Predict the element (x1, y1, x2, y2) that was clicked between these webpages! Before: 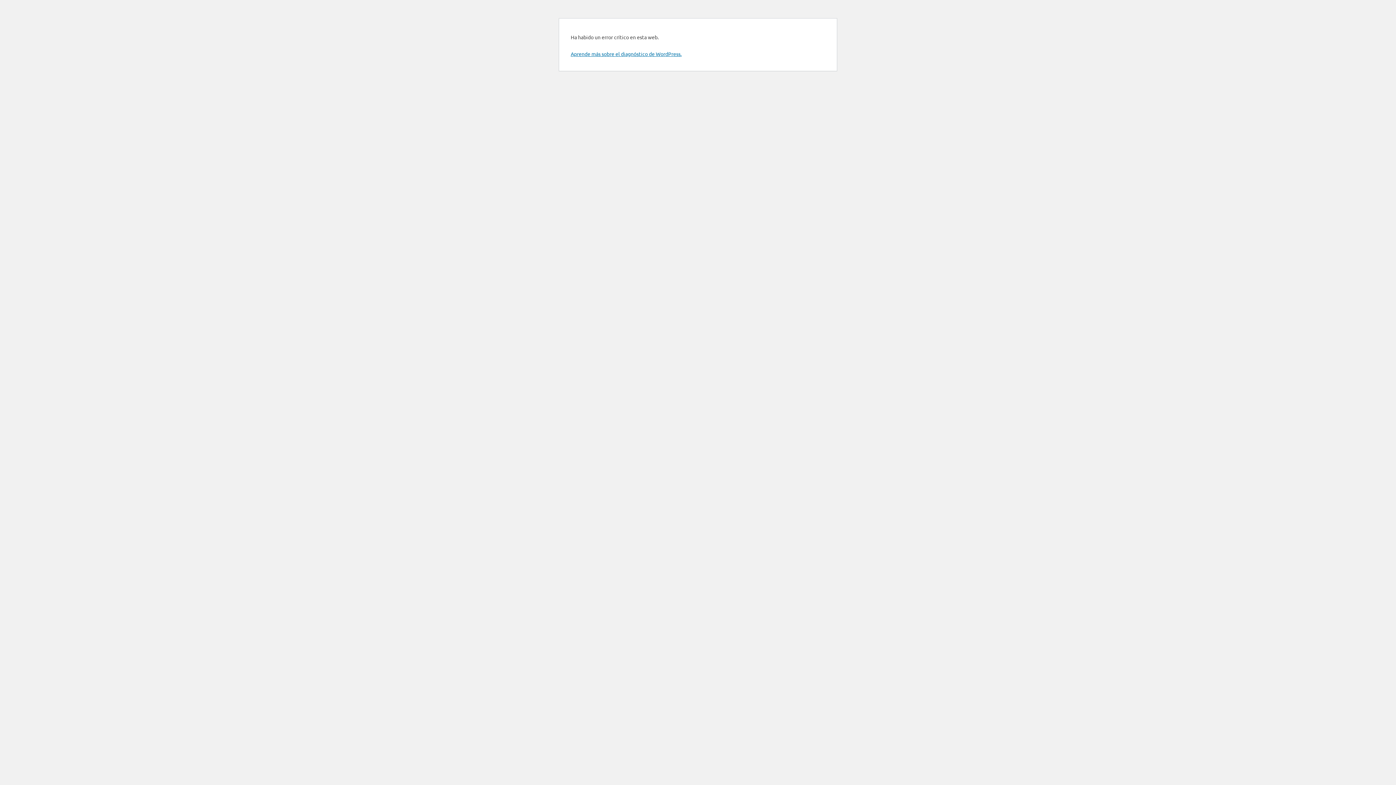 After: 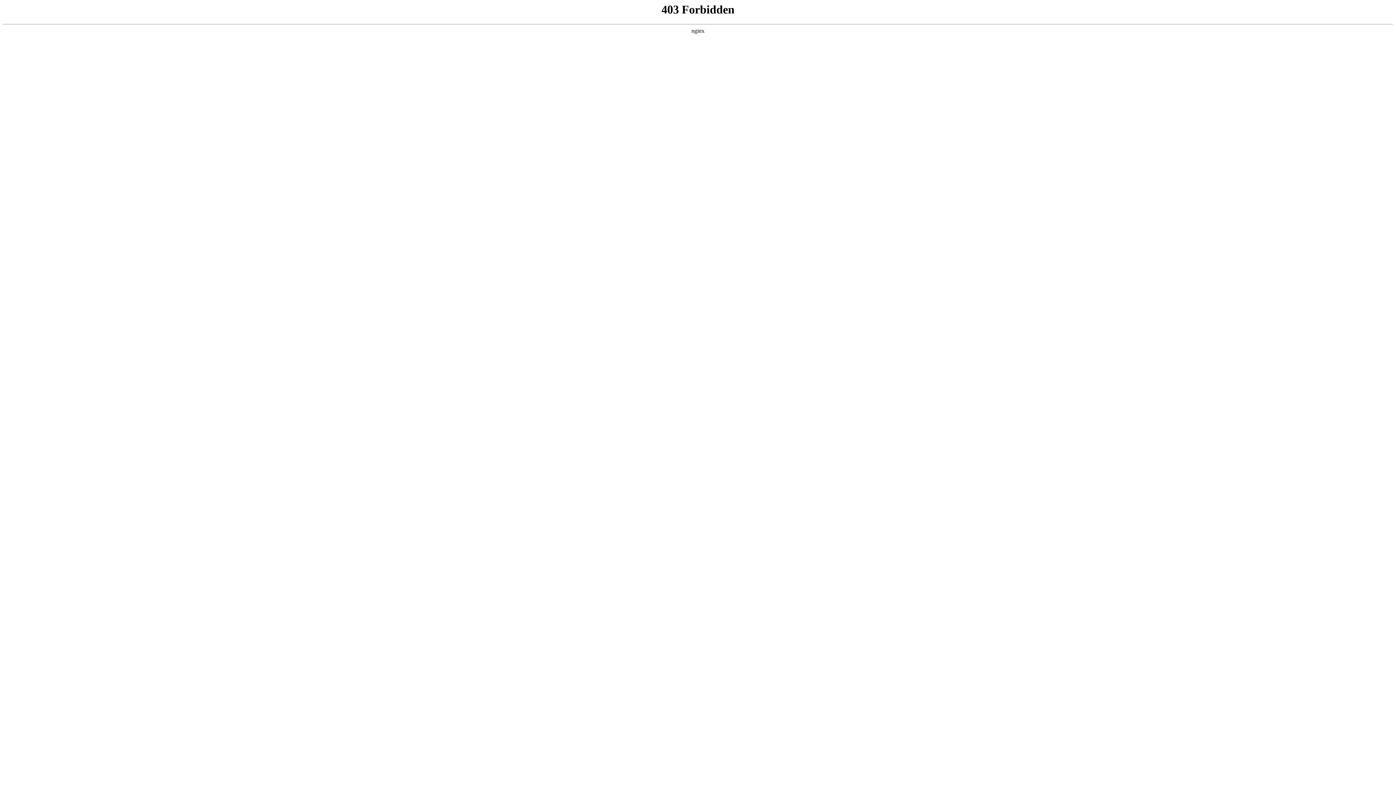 Action: bbox: (570, 50, 681, 57) label: Aprende más sobre el diagnóstico de WordPress.